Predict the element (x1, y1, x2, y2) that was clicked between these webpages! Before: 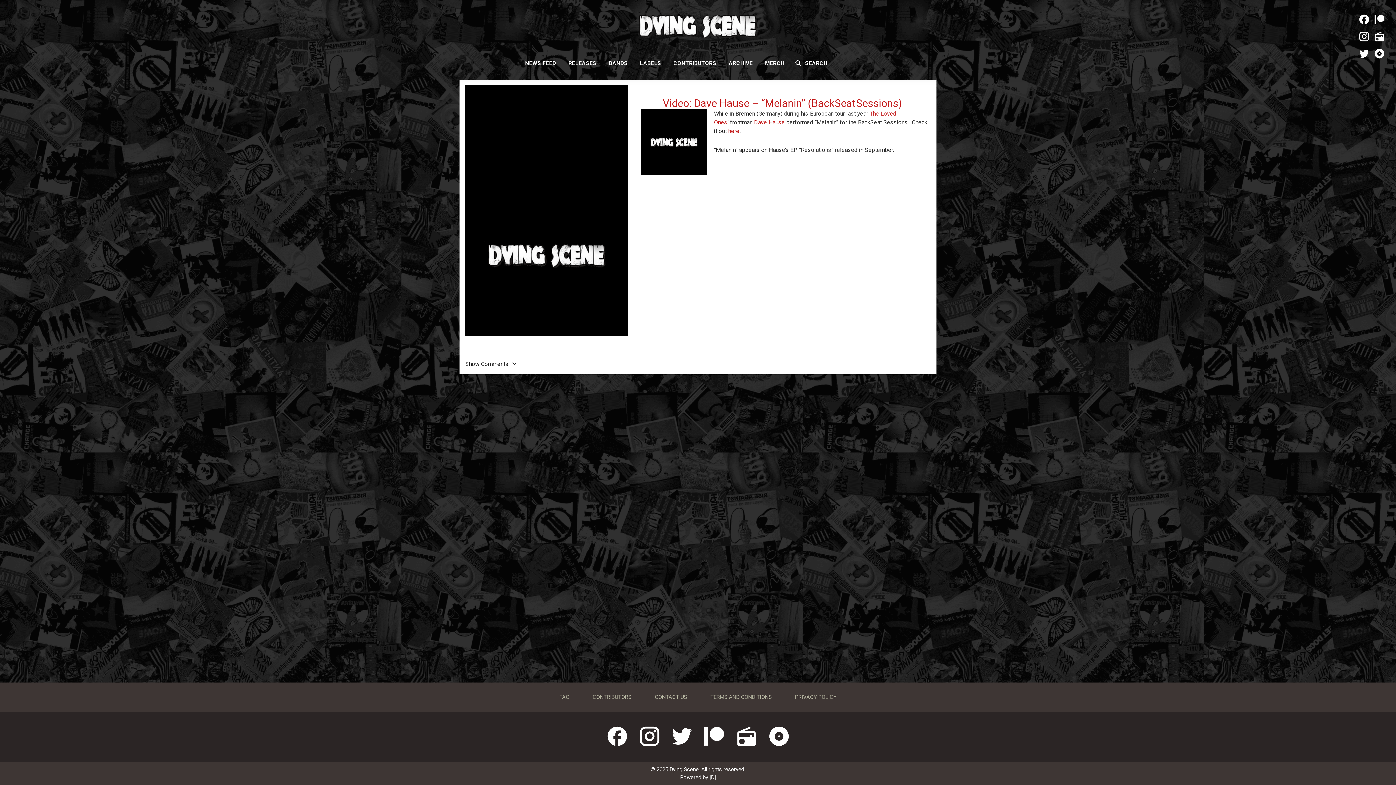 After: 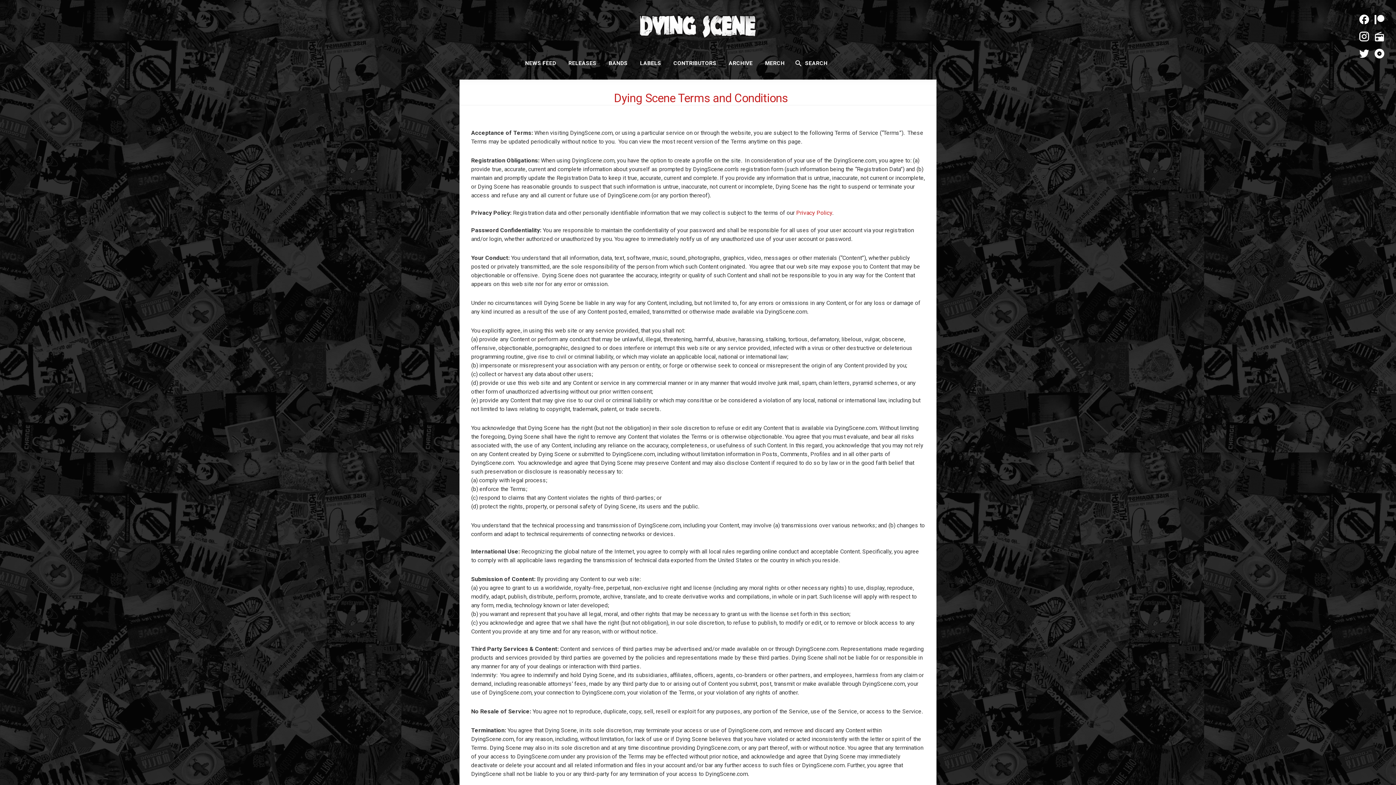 Action: bbox: (710, 690, 772, 704) label: TERMS AND CONDITIONS